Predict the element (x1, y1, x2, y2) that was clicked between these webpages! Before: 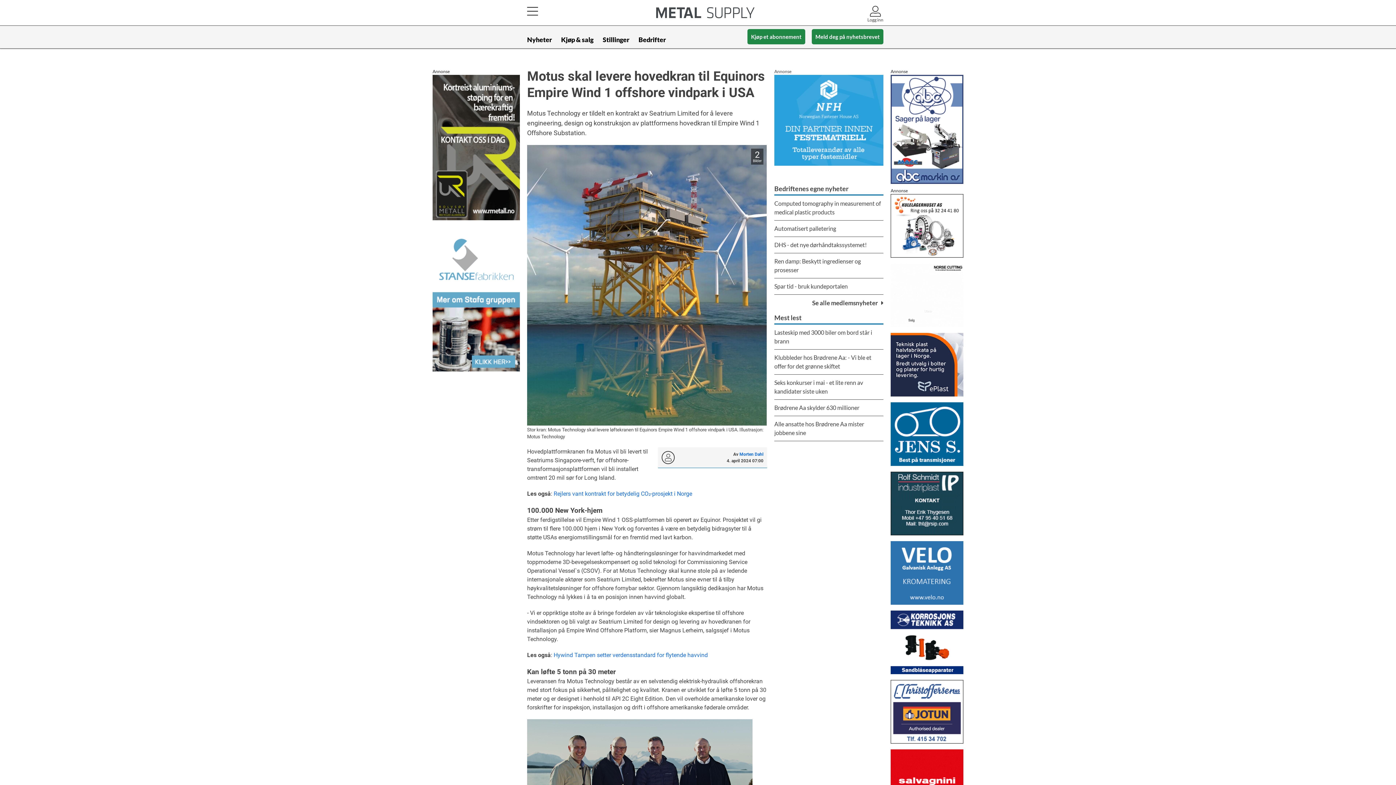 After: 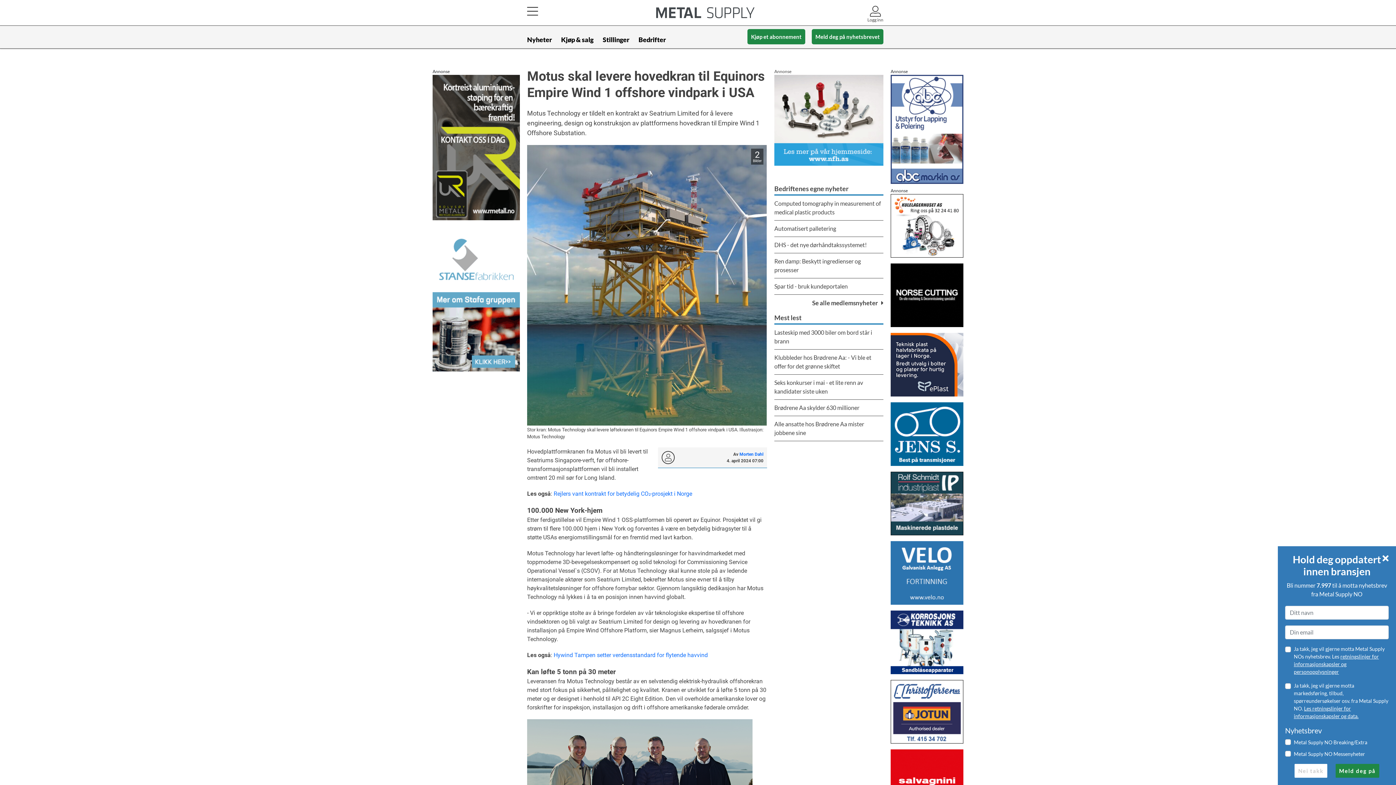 Action: bbox: (890, 194, 963, 257)